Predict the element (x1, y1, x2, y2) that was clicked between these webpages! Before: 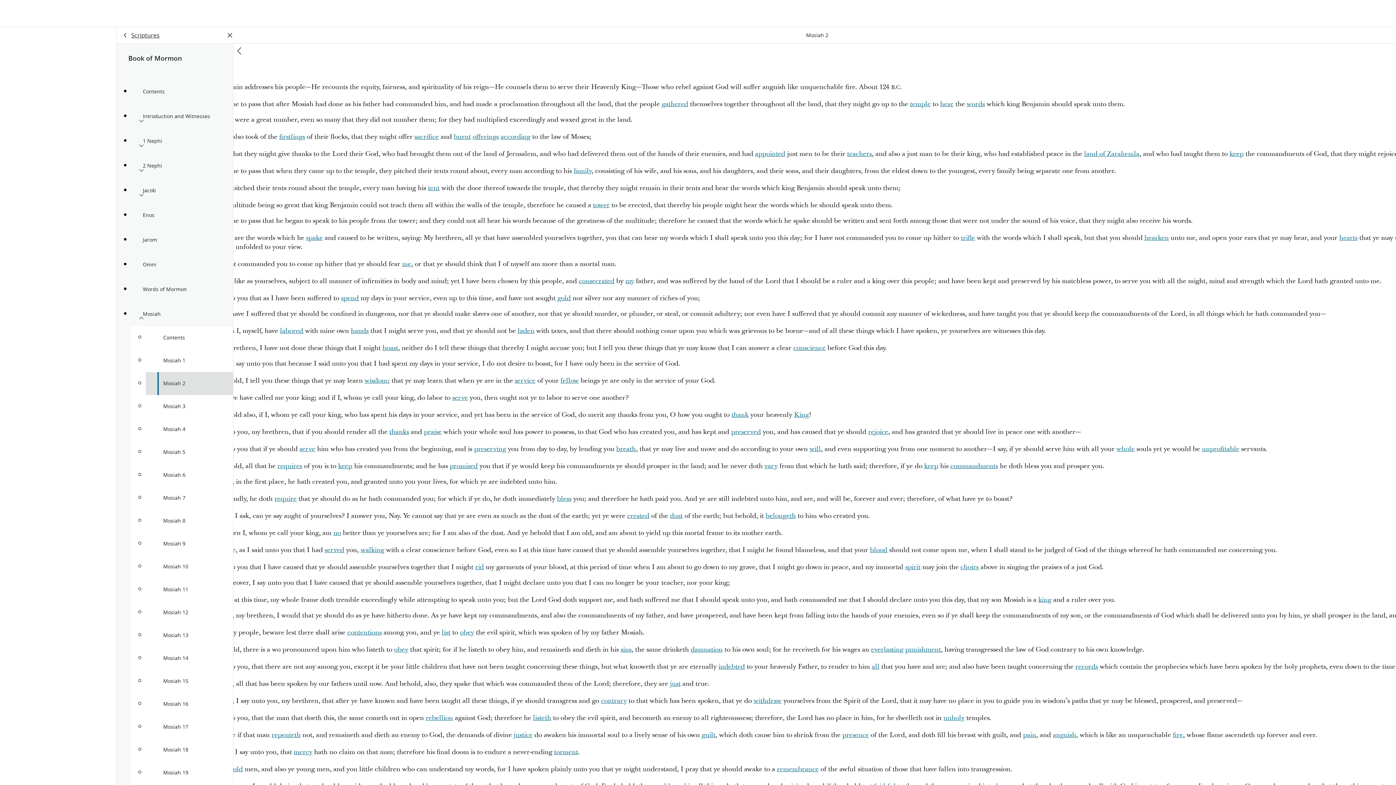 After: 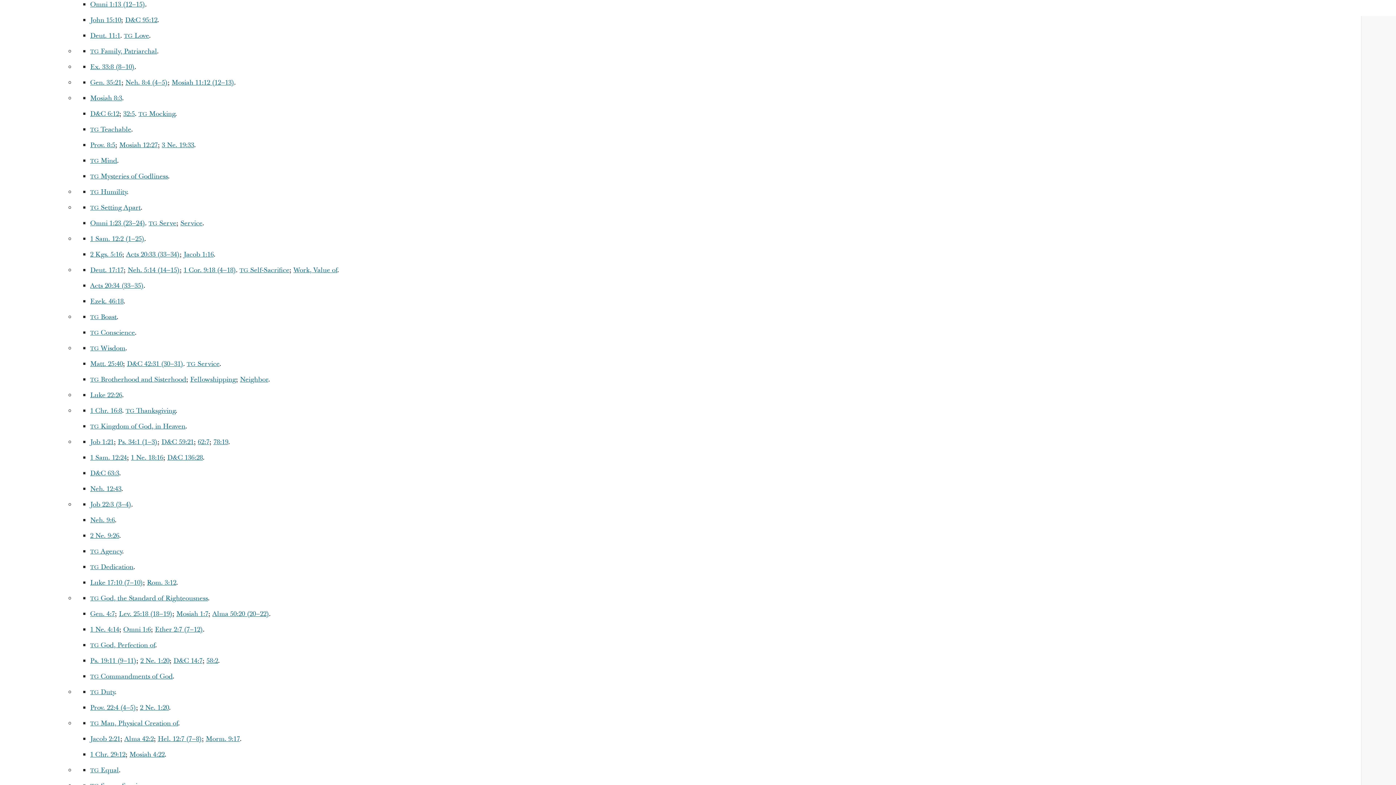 Action: bbox: (1084, 149, 1139, 158) label: land of Zarahemla